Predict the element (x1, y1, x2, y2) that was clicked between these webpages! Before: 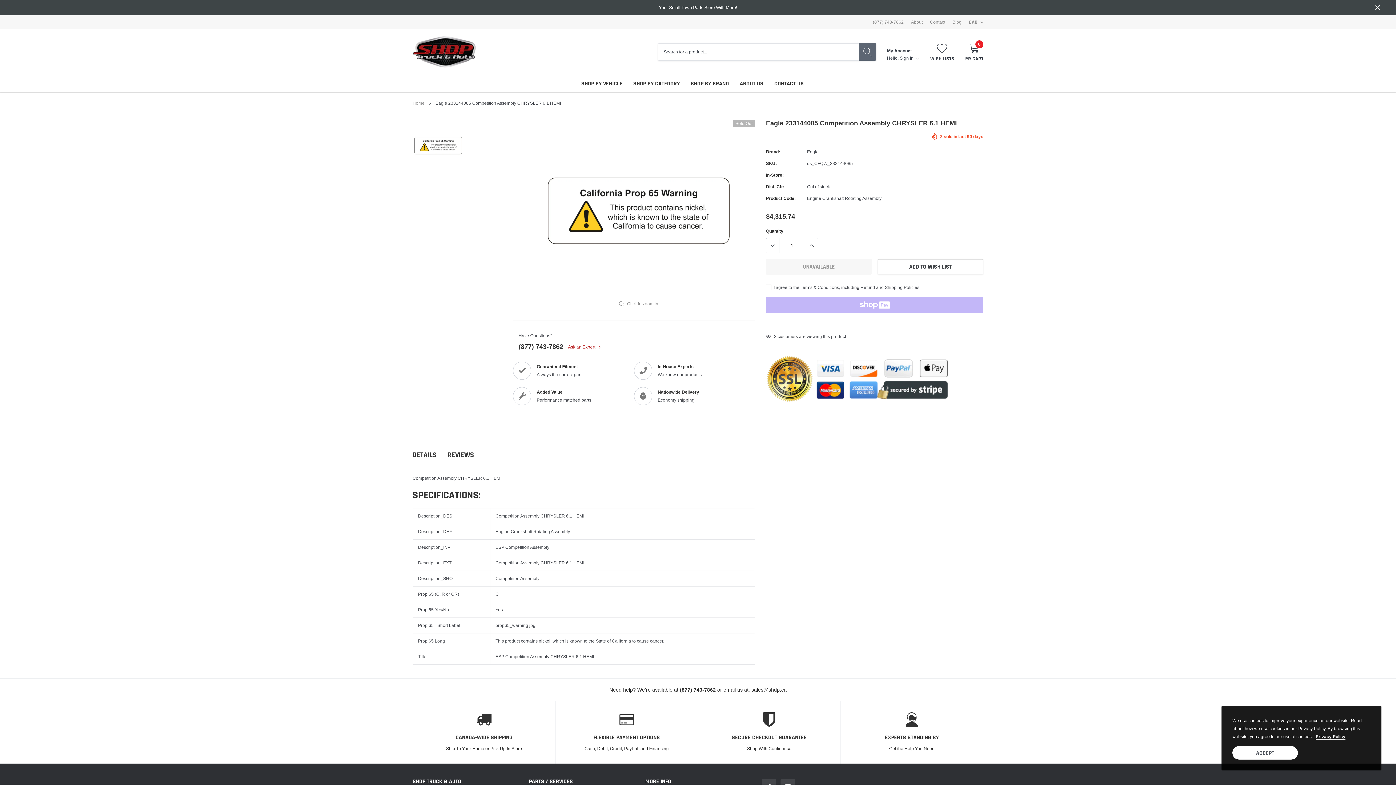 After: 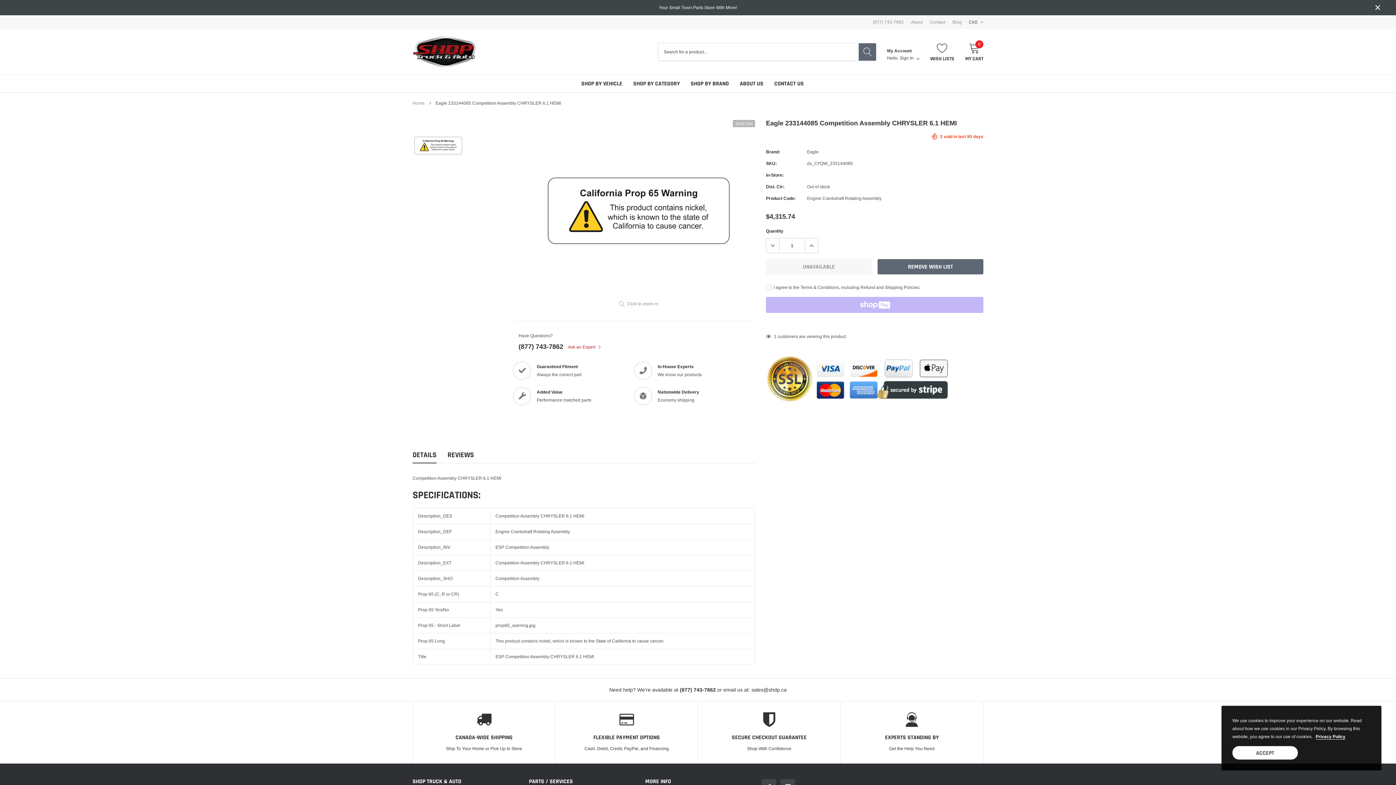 Action: label: ADD TO WISH LIST bbox: (877, 259, 983, 274)